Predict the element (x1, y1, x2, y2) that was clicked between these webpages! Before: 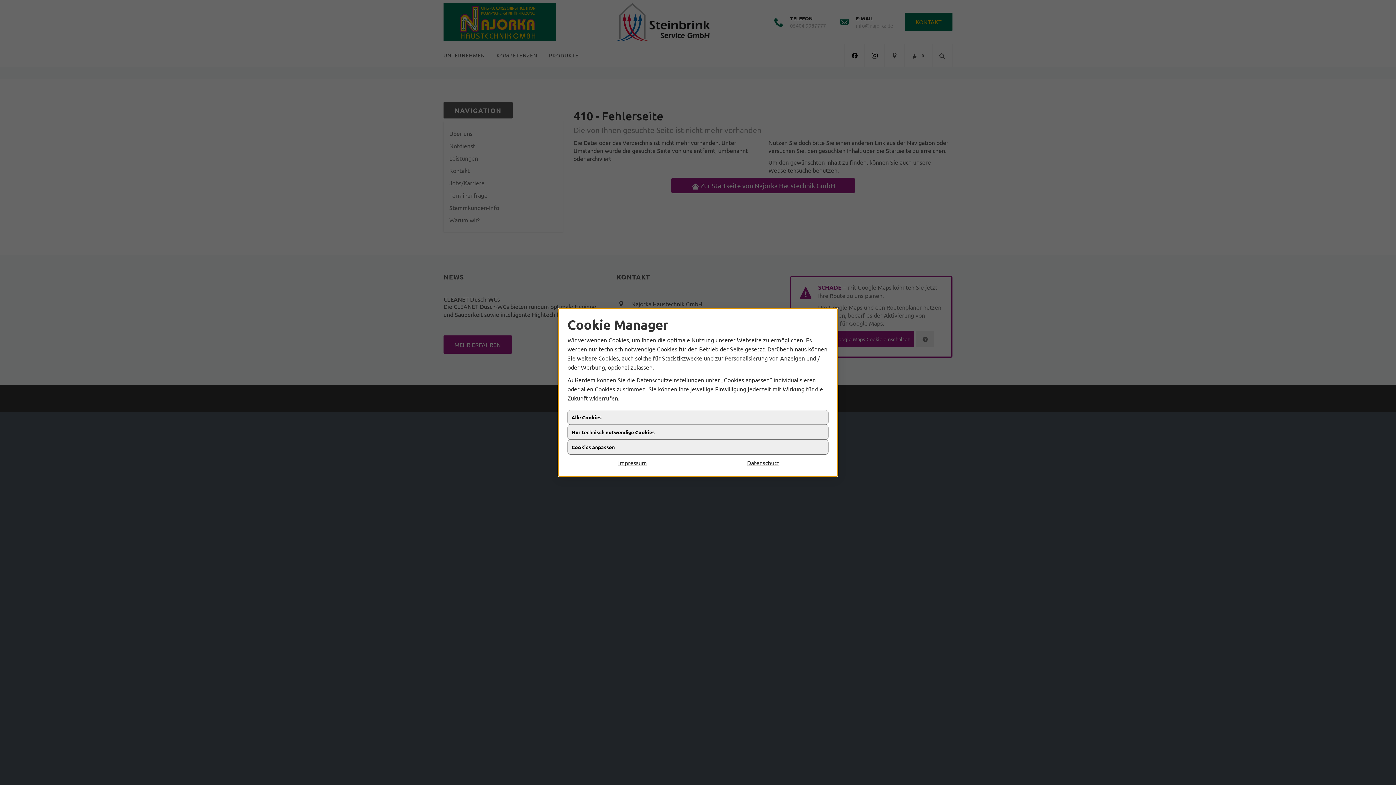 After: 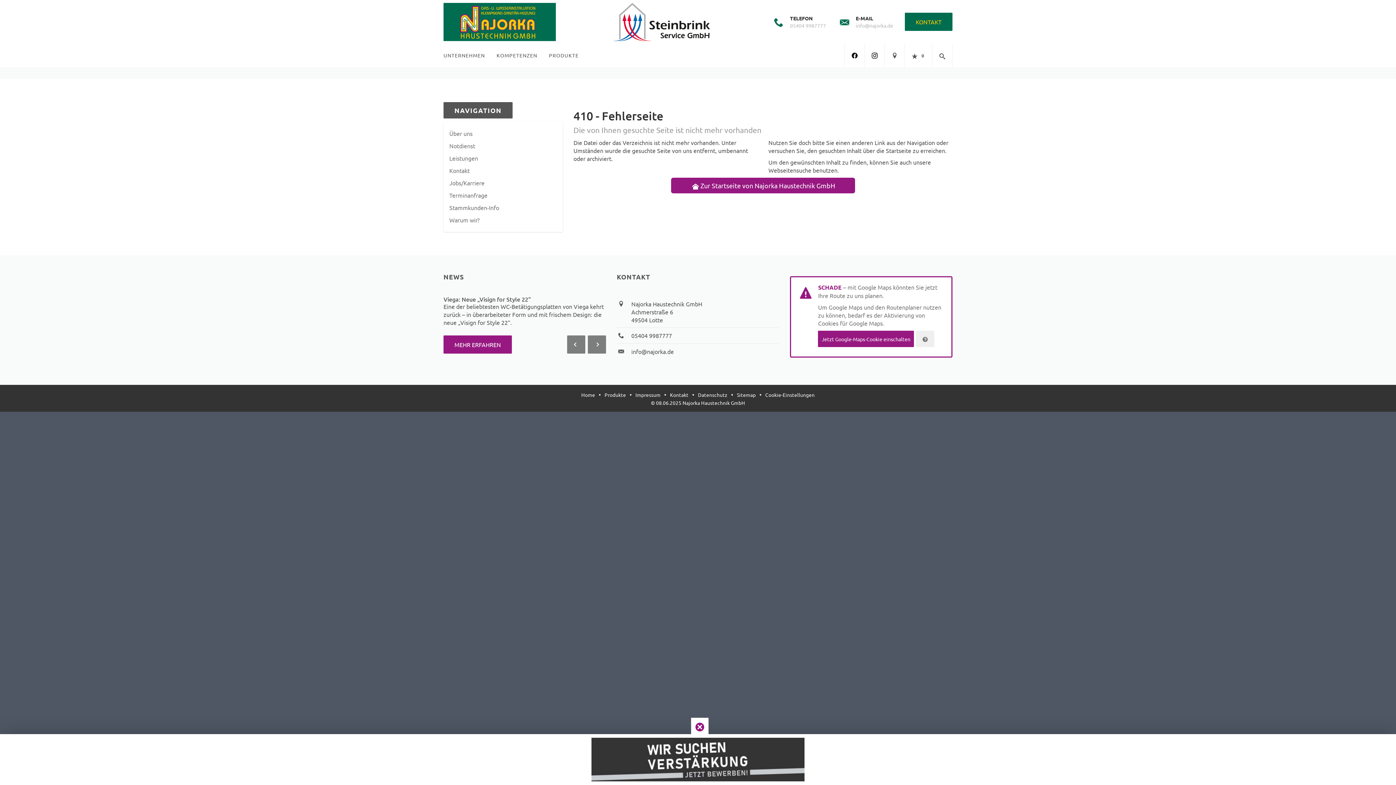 Action: label: Nur technisch notwendige Cookies bbox: (567, 429, 828, 444)